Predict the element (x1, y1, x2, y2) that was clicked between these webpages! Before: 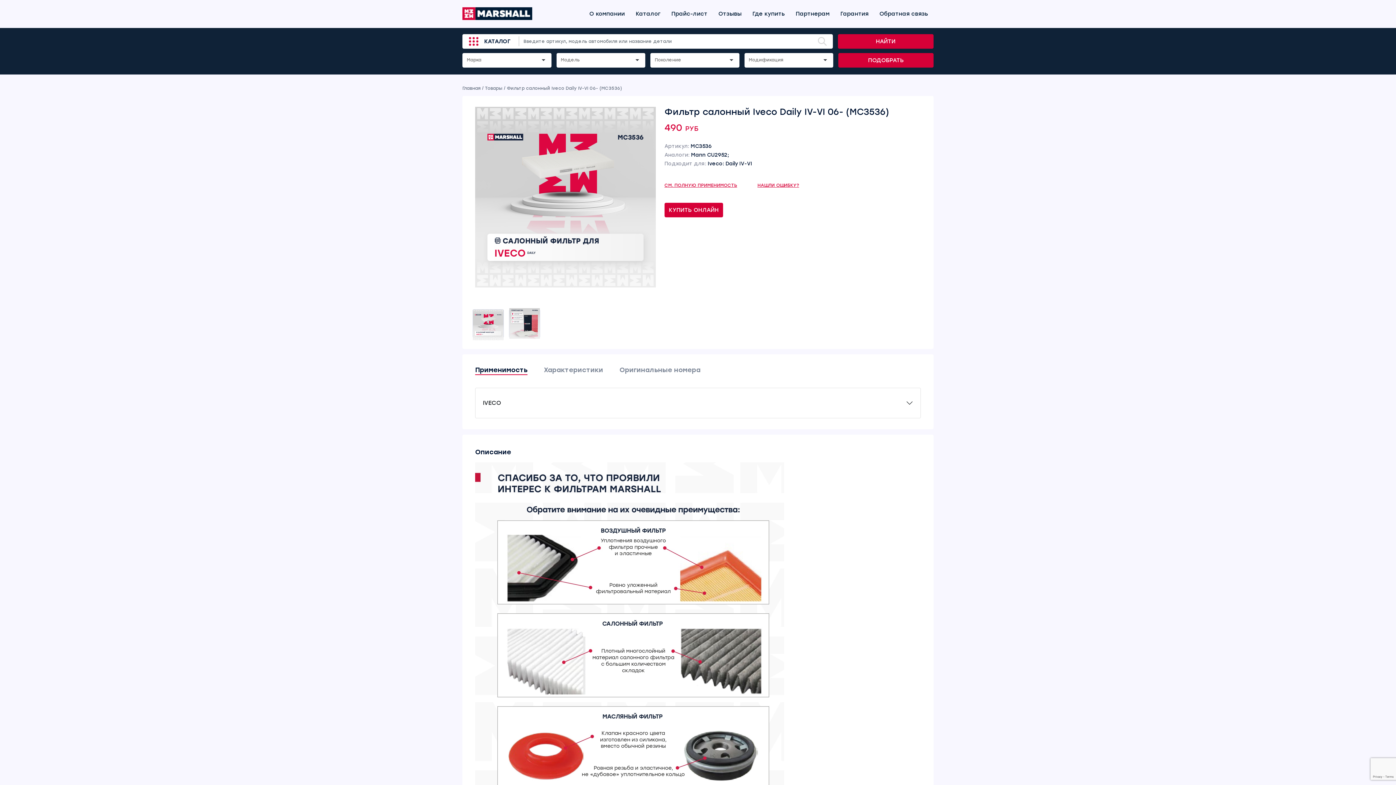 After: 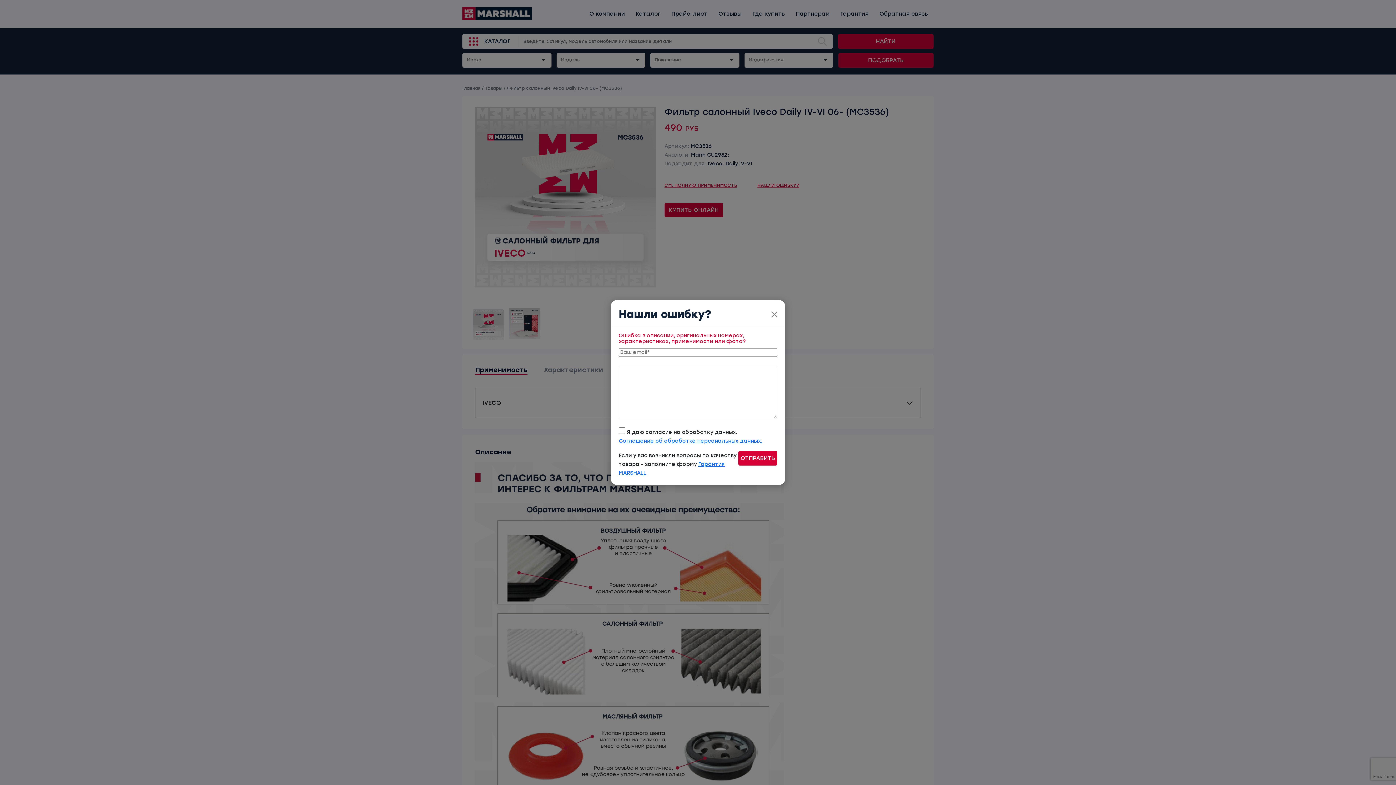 Action: bbox: (755, 182, 801, 188) label: НАШЛИ ОШИБКУ?